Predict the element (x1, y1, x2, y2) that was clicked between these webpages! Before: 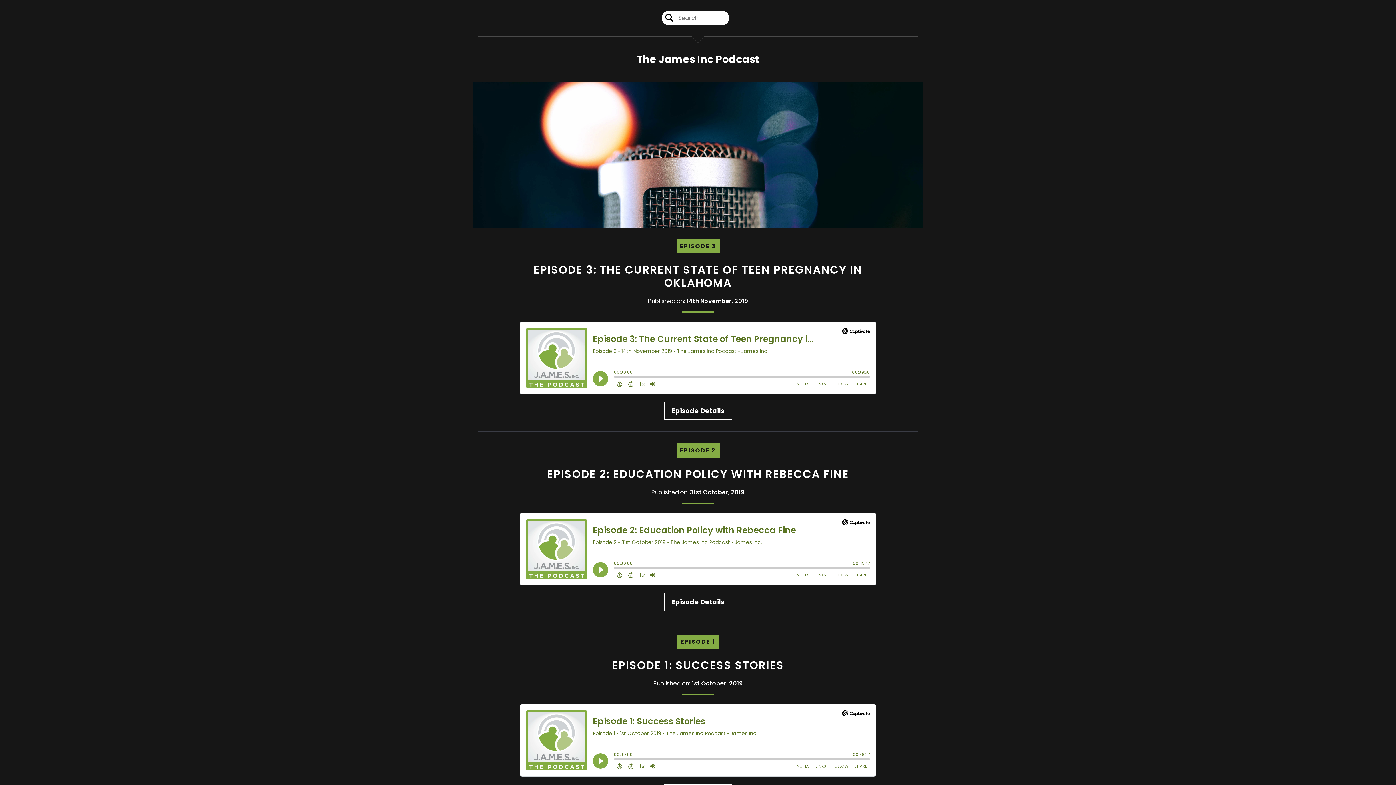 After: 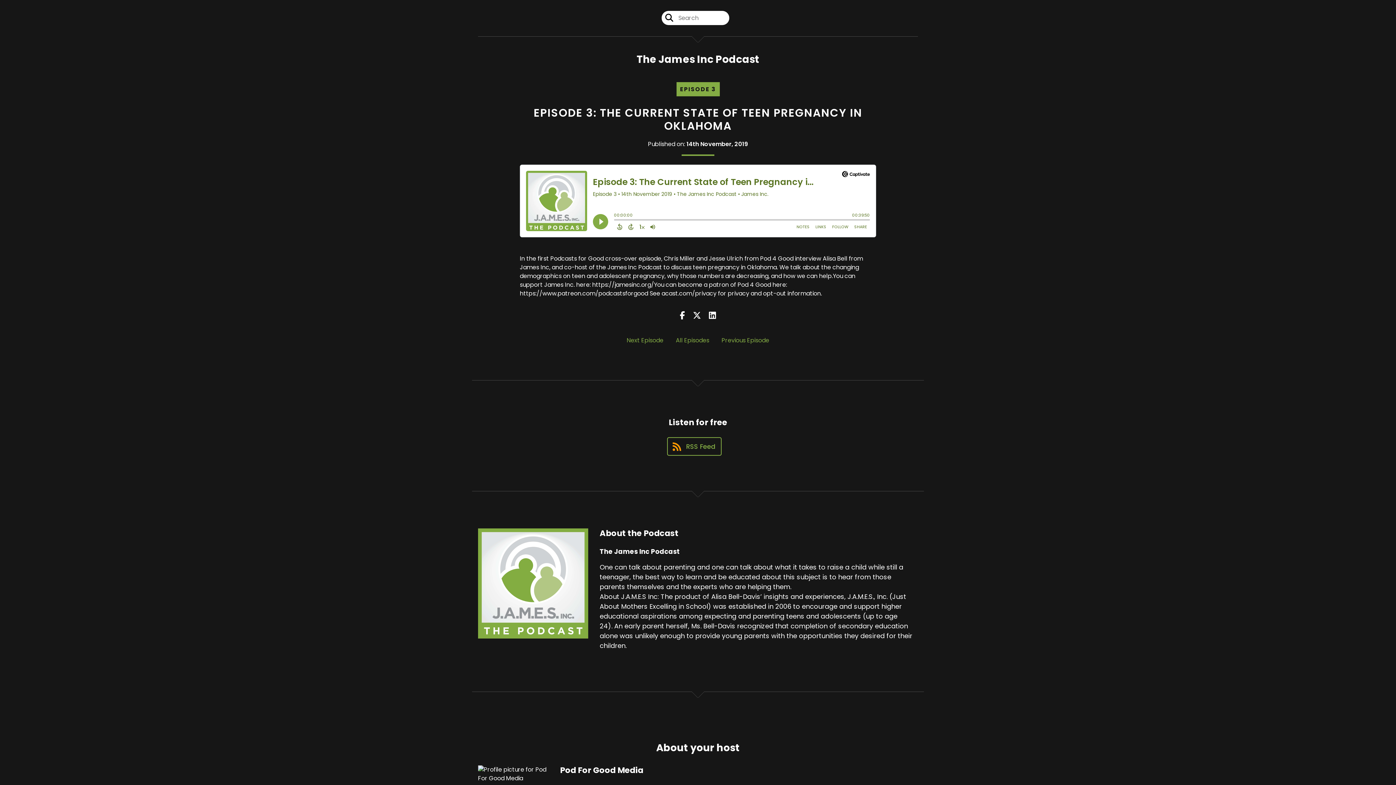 Action: bbox: (533, 262, 862, 290) label: EPISODE 3: THE CURRENT STATE OF TEEN PREGNANCY IN OKLAHOMA